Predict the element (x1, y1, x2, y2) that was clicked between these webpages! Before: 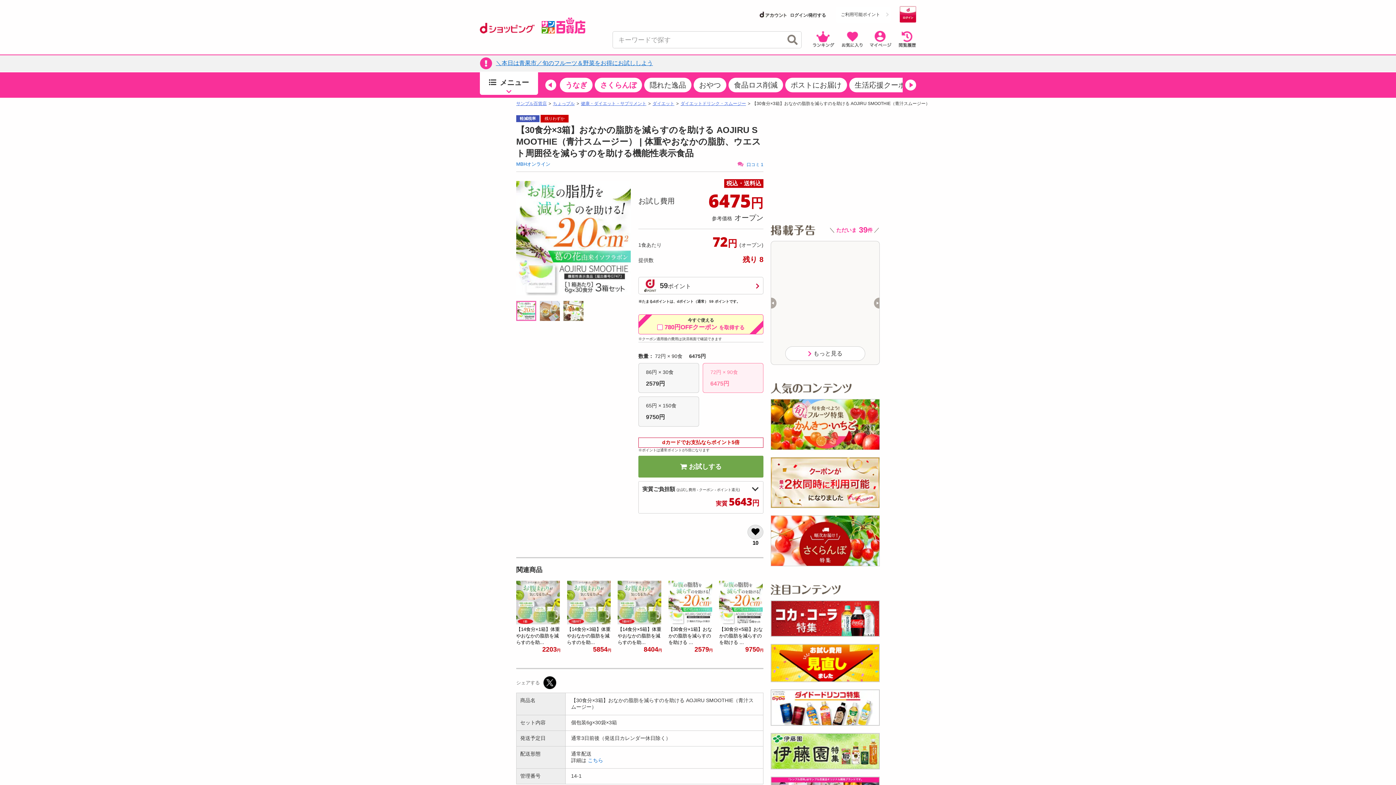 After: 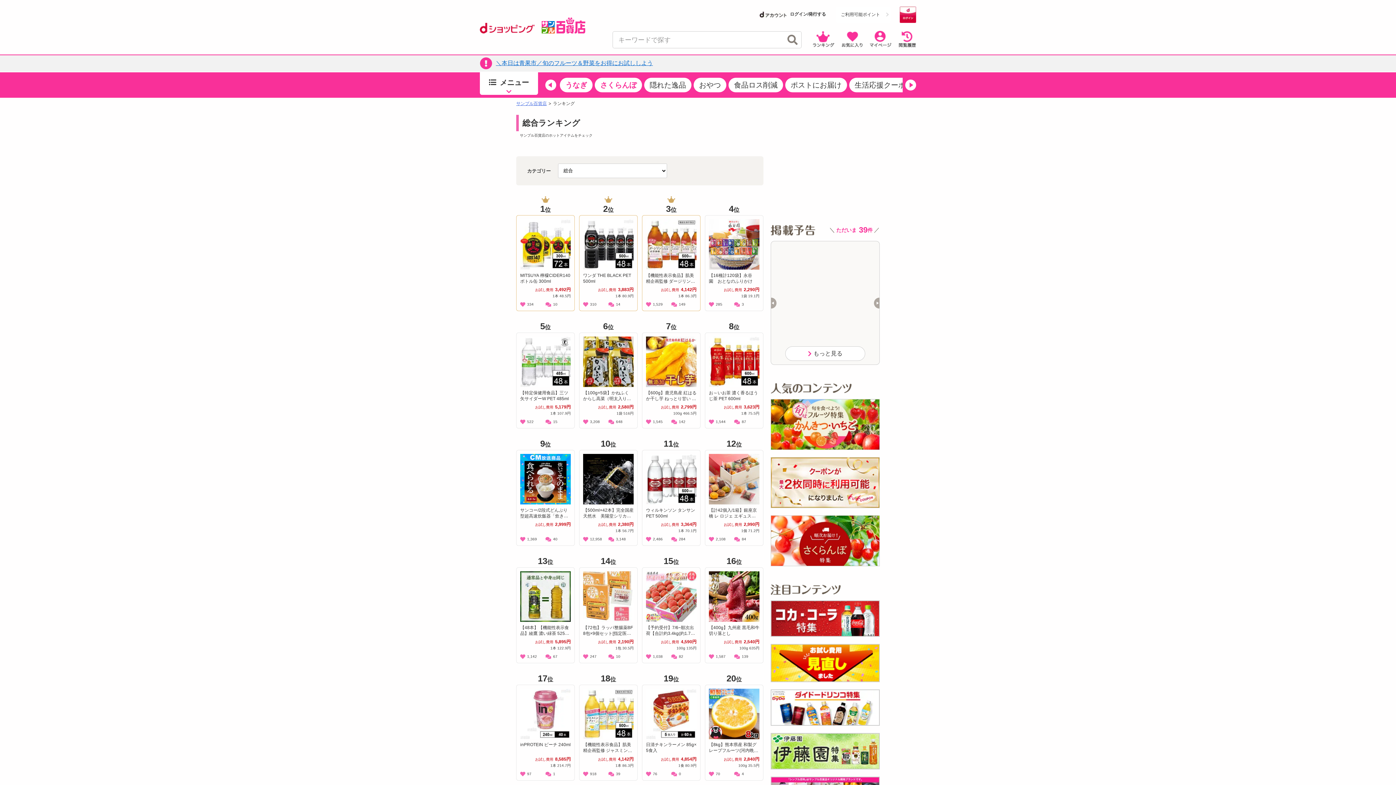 Action: bbox: (813, 31, 834, 47)